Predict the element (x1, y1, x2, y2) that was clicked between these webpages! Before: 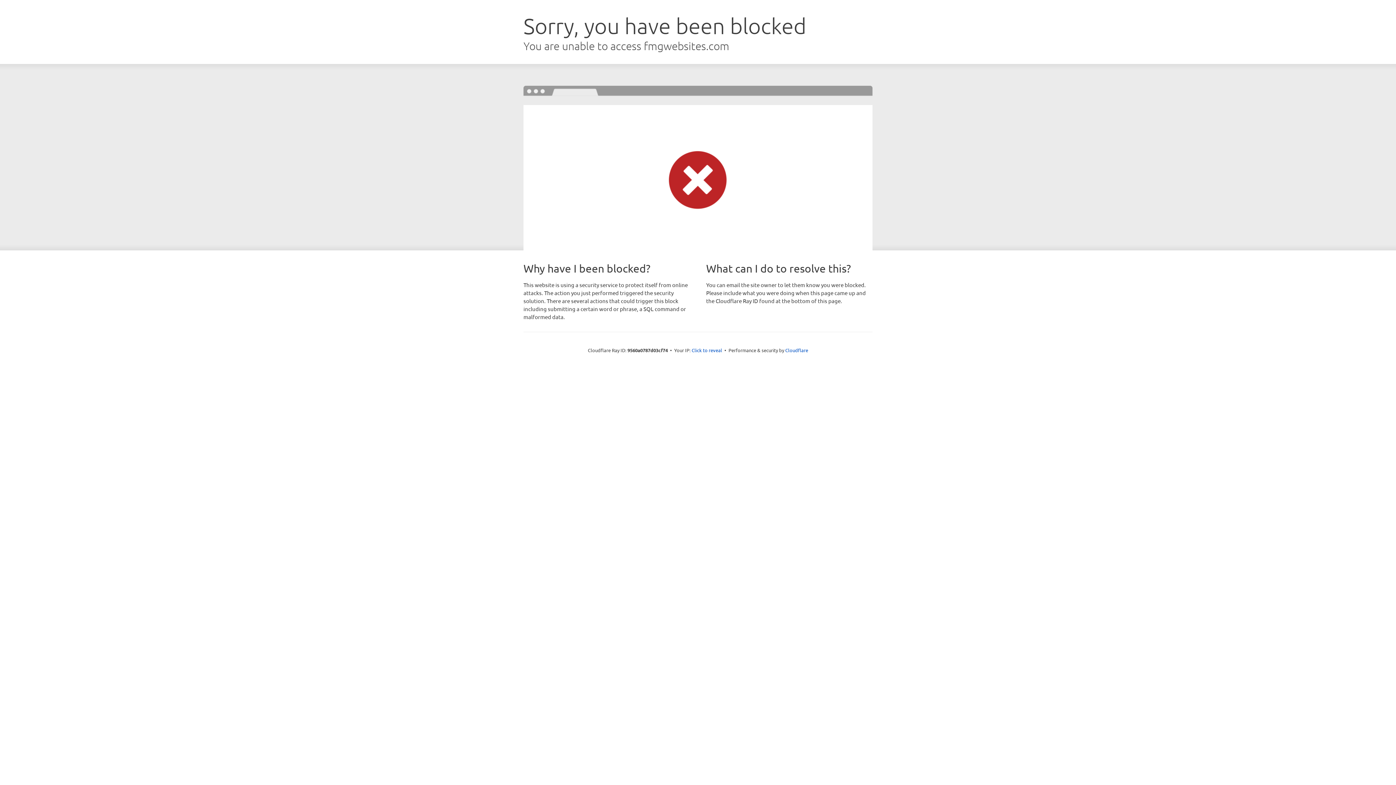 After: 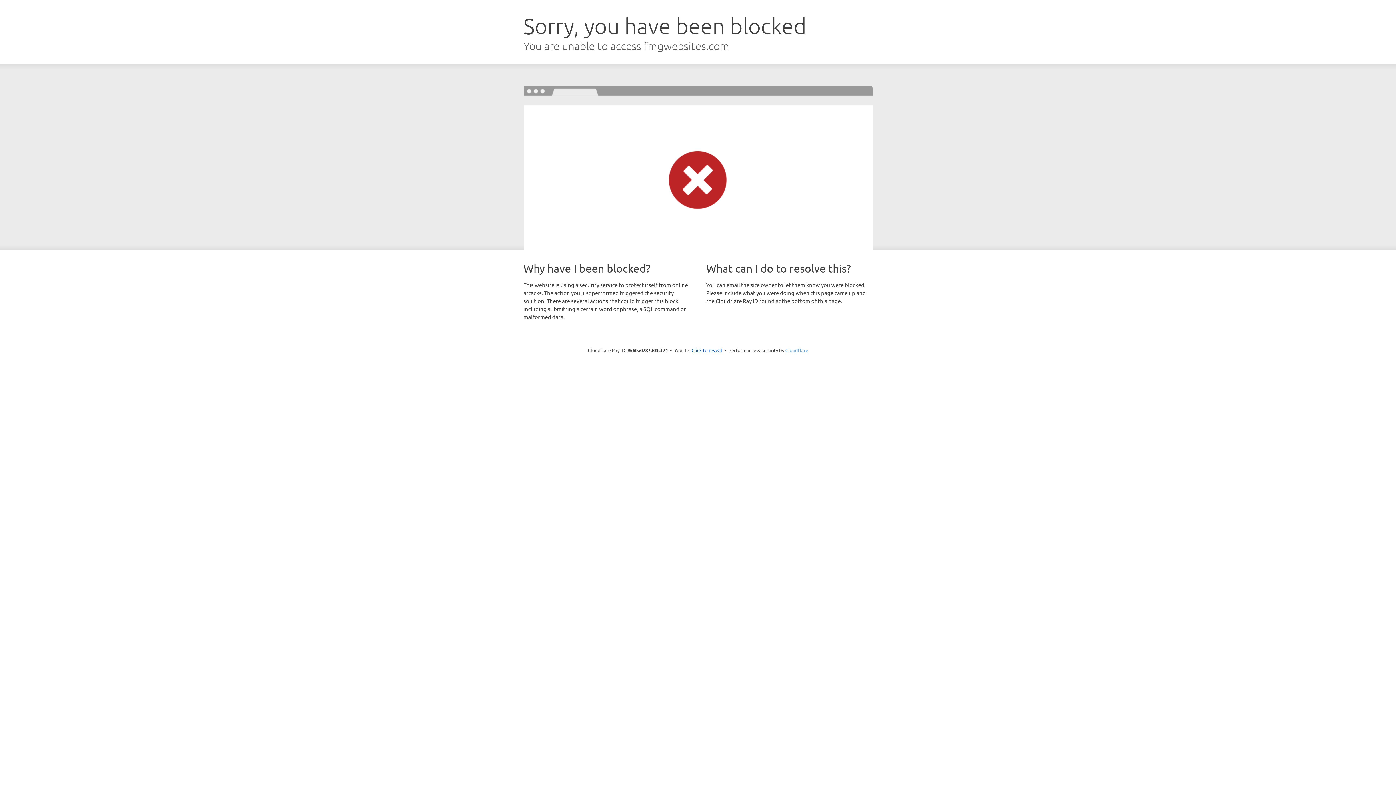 Action: label: Cloudflare bbox: (785, 347, 808, 353)